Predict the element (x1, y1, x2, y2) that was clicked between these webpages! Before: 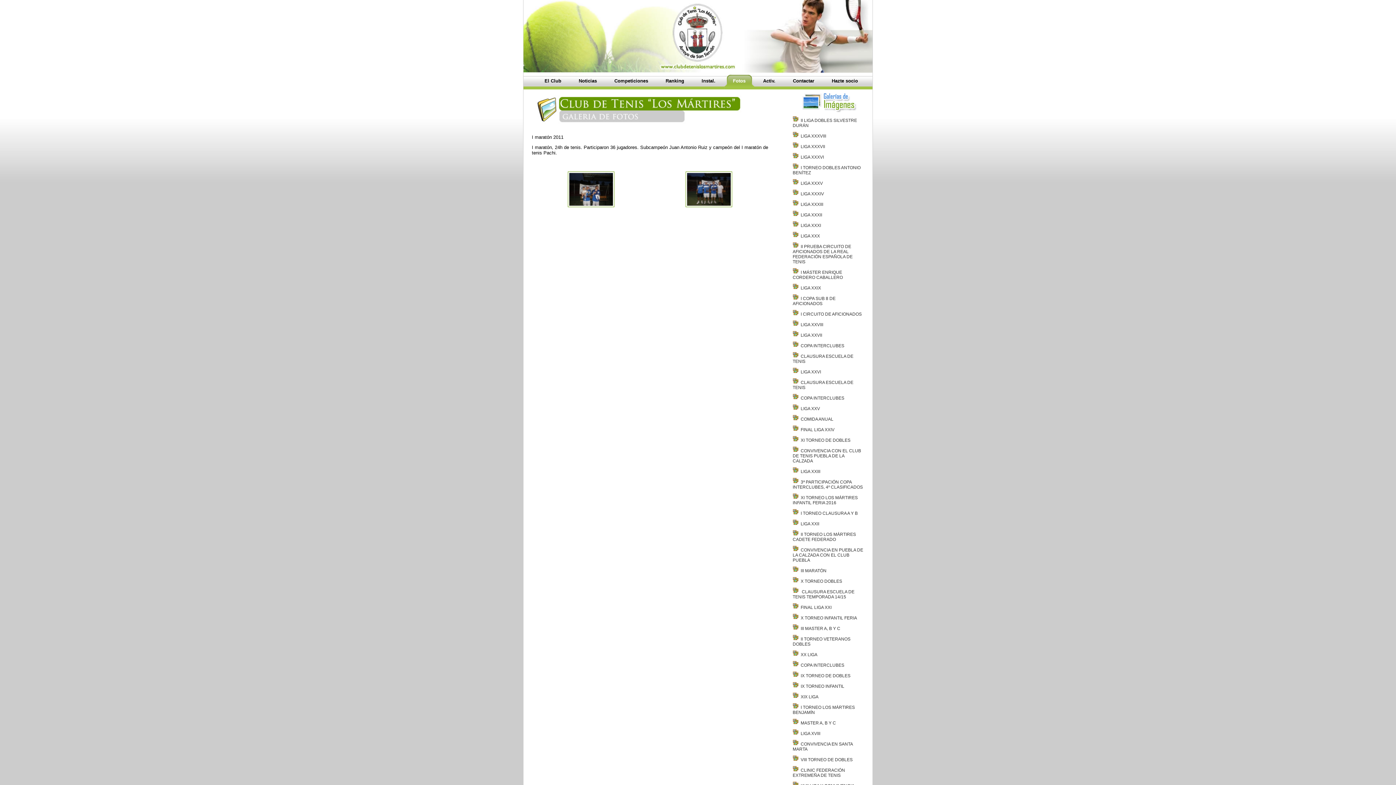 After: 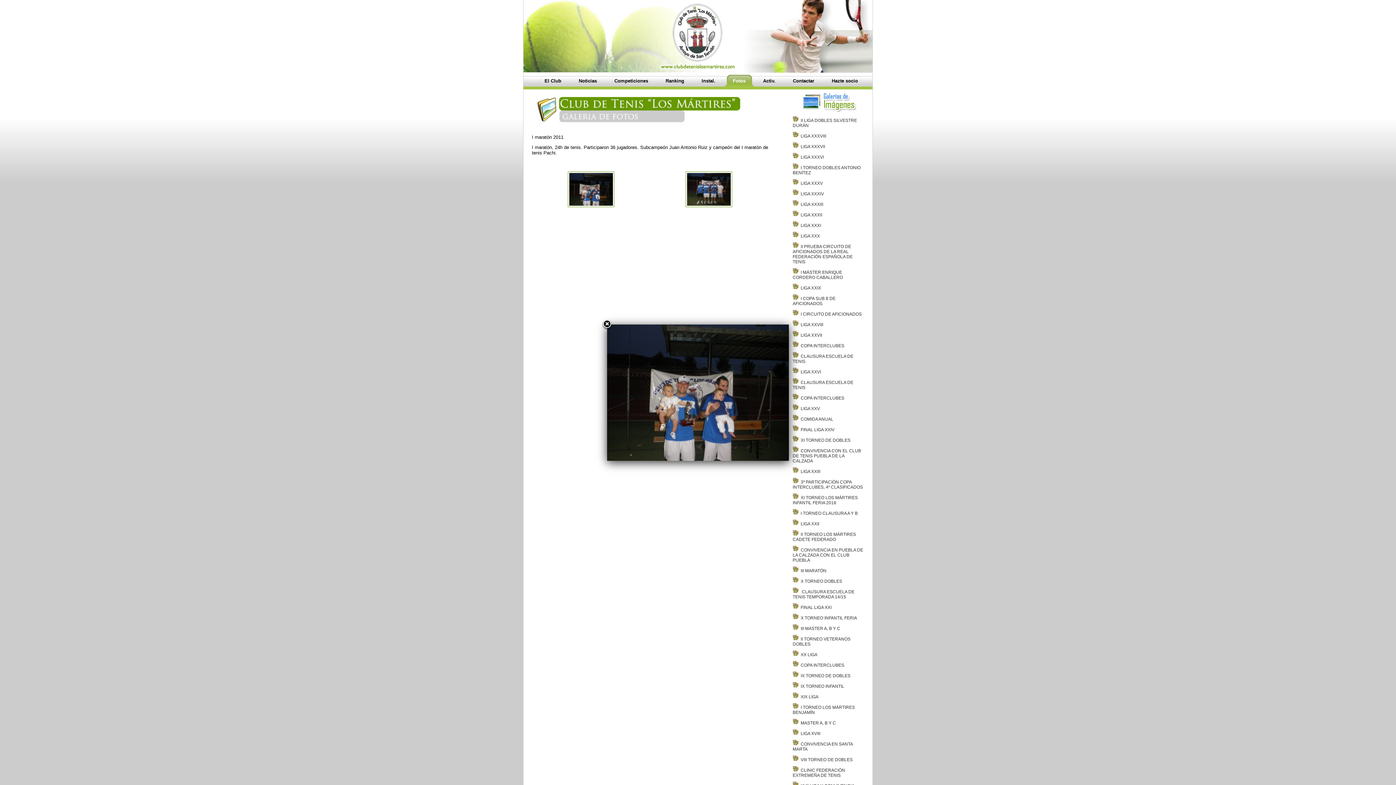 Action: bbox: (568, 202, 614, 208)